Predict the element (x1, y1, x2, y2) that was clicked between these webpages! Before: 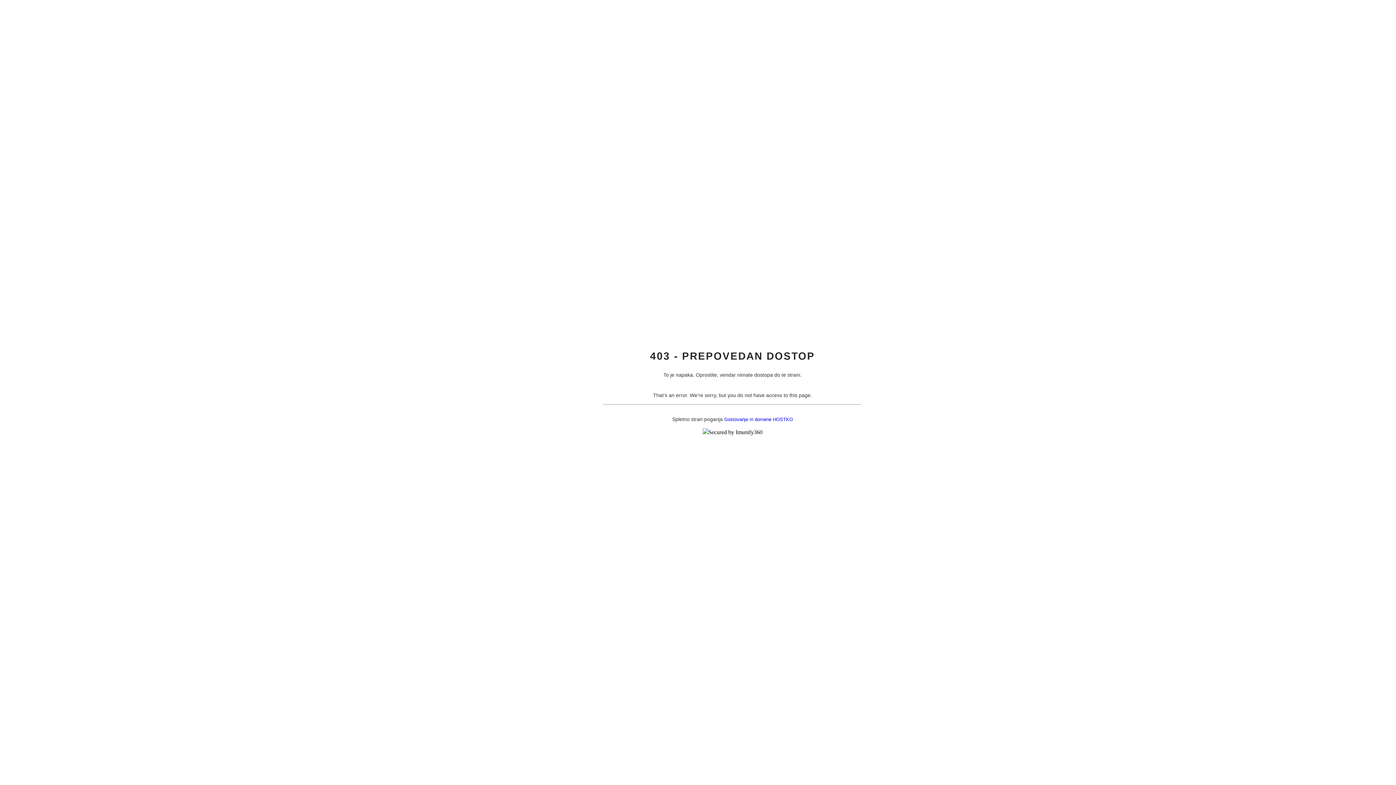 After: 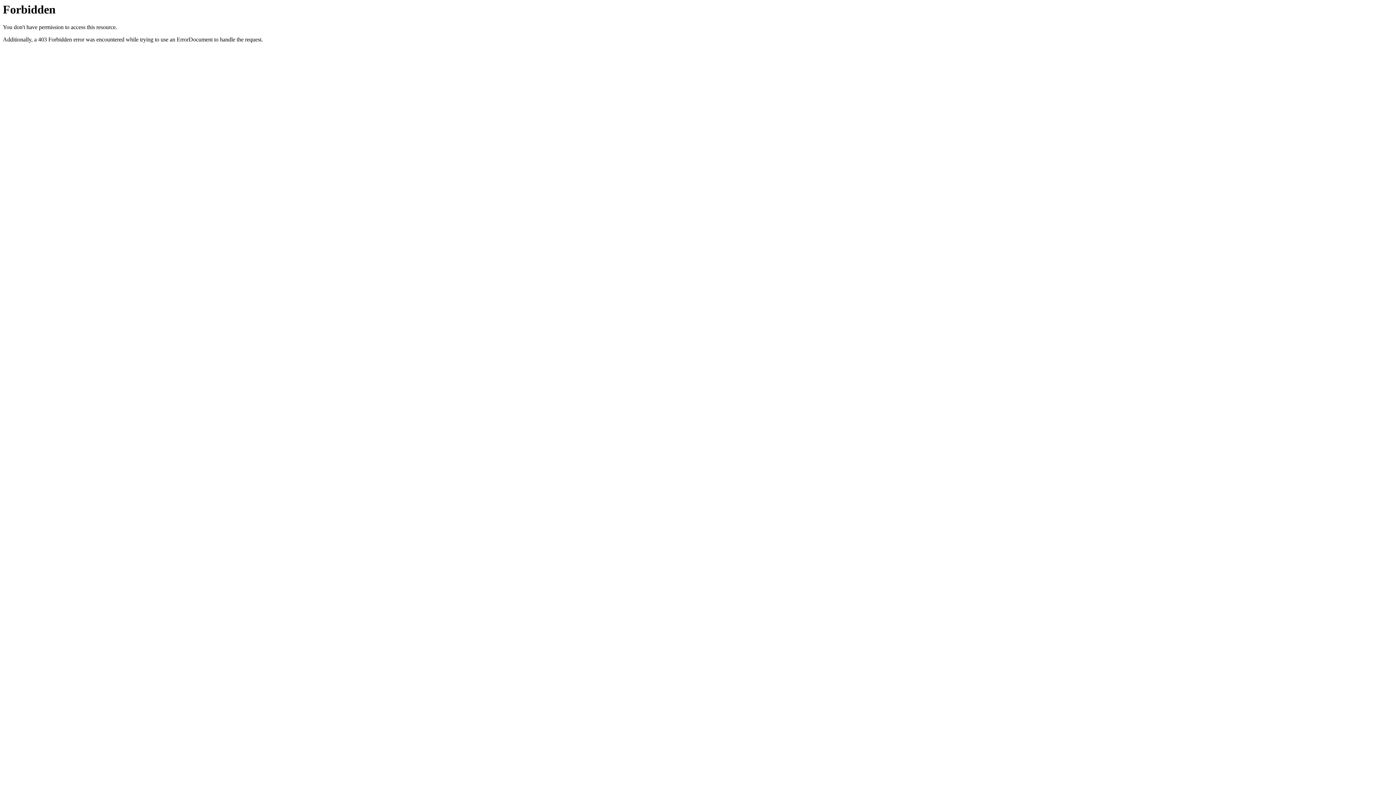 Action: label: Gostovanje in domene HOSTKO bbox: (724, 416, 793, 422)